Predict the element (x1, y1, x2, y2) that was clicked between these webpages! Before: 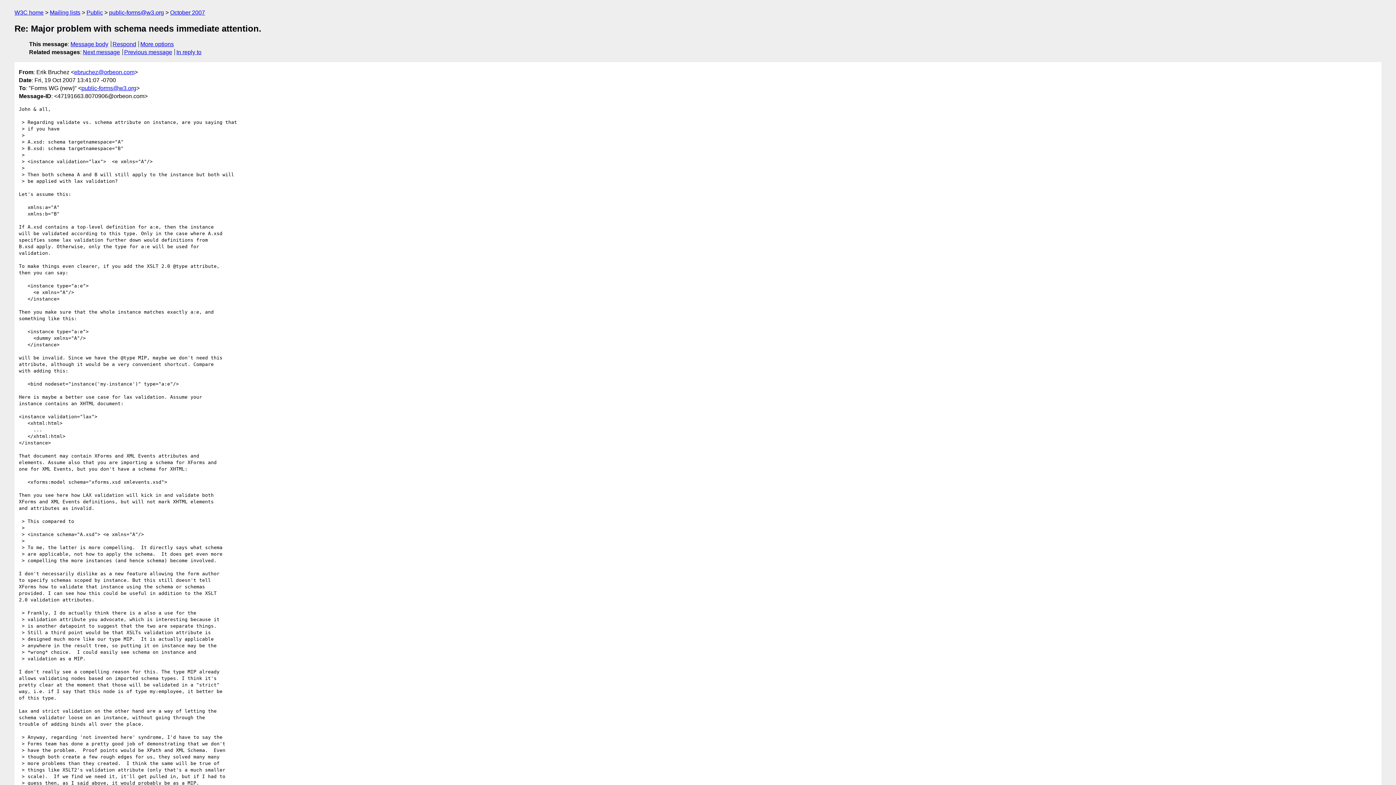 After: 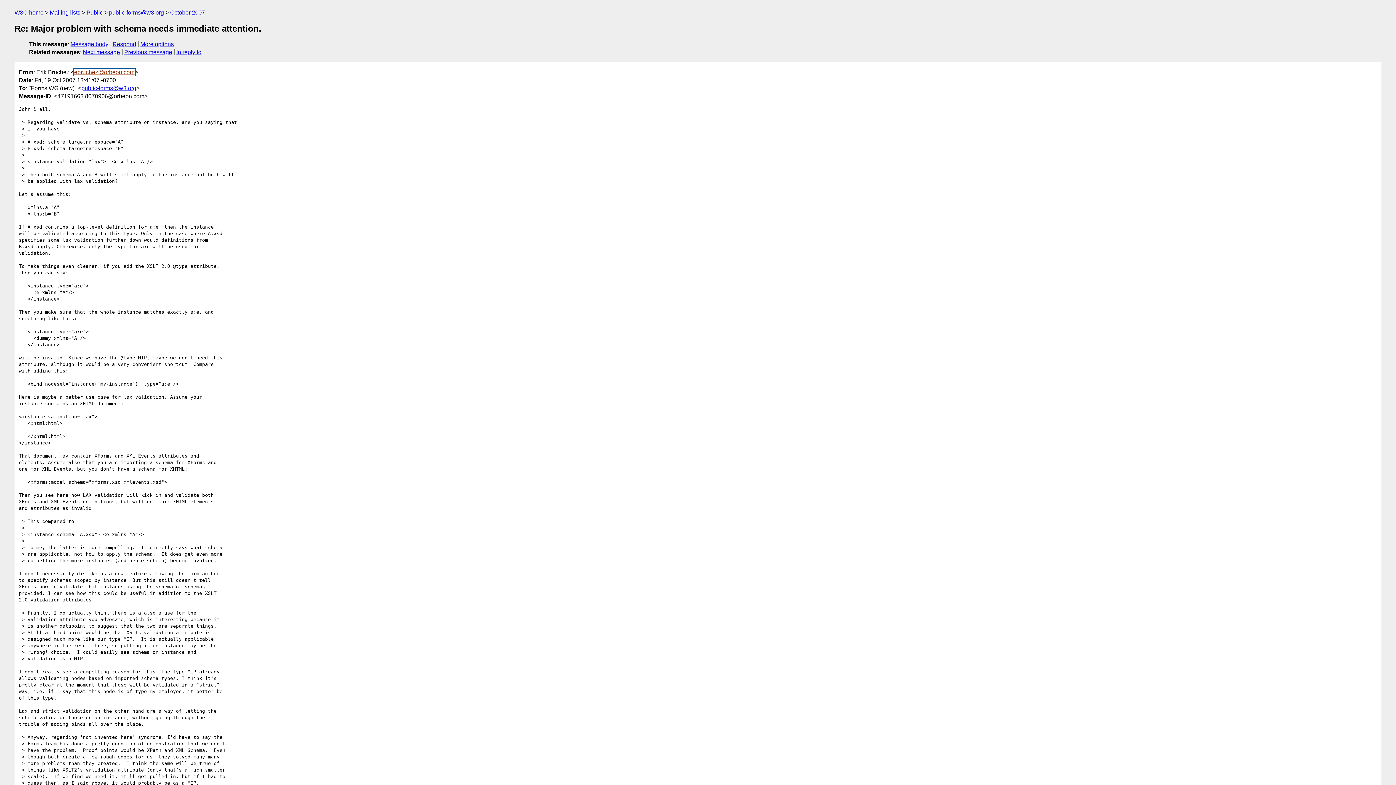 Action: label: ebruchez@orbeon.com bbox: (74, 68, 134, 75)